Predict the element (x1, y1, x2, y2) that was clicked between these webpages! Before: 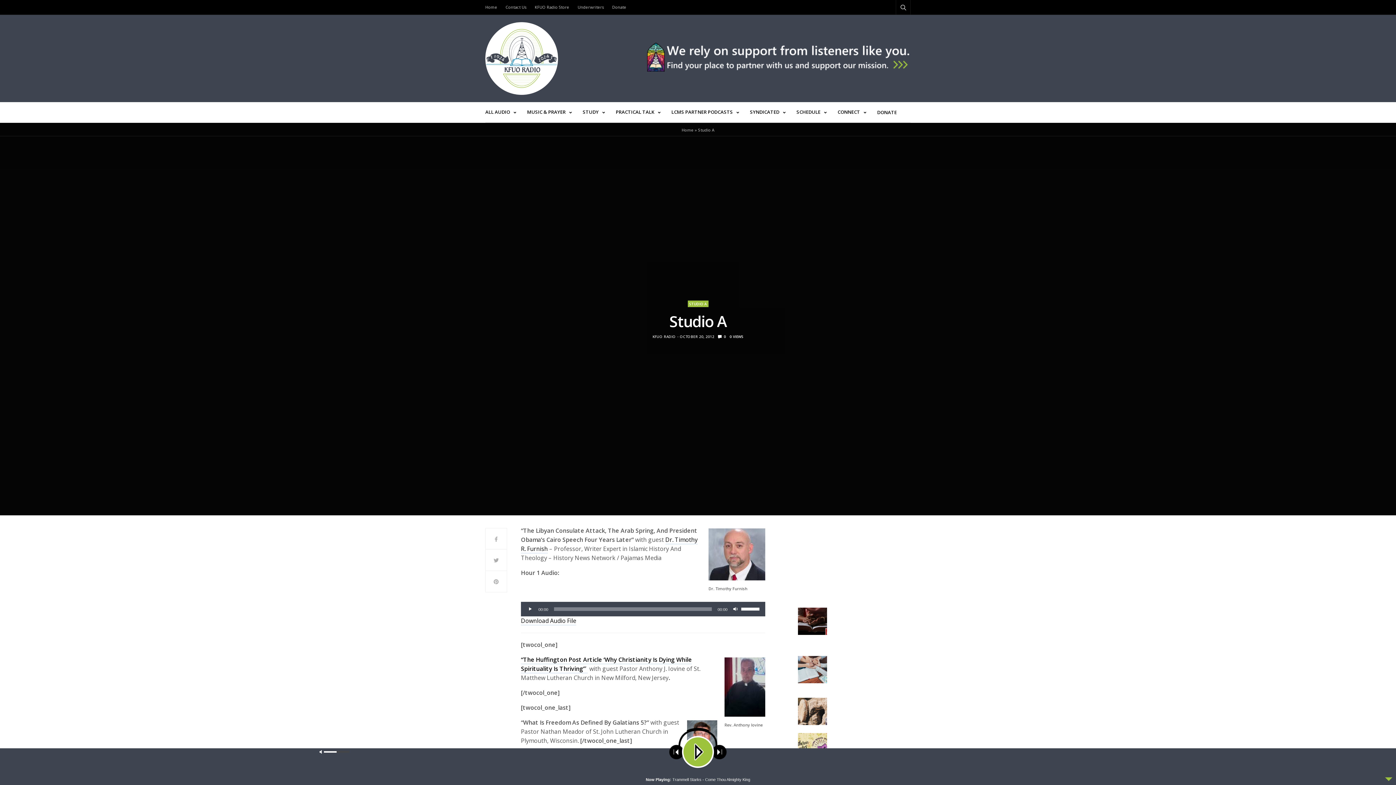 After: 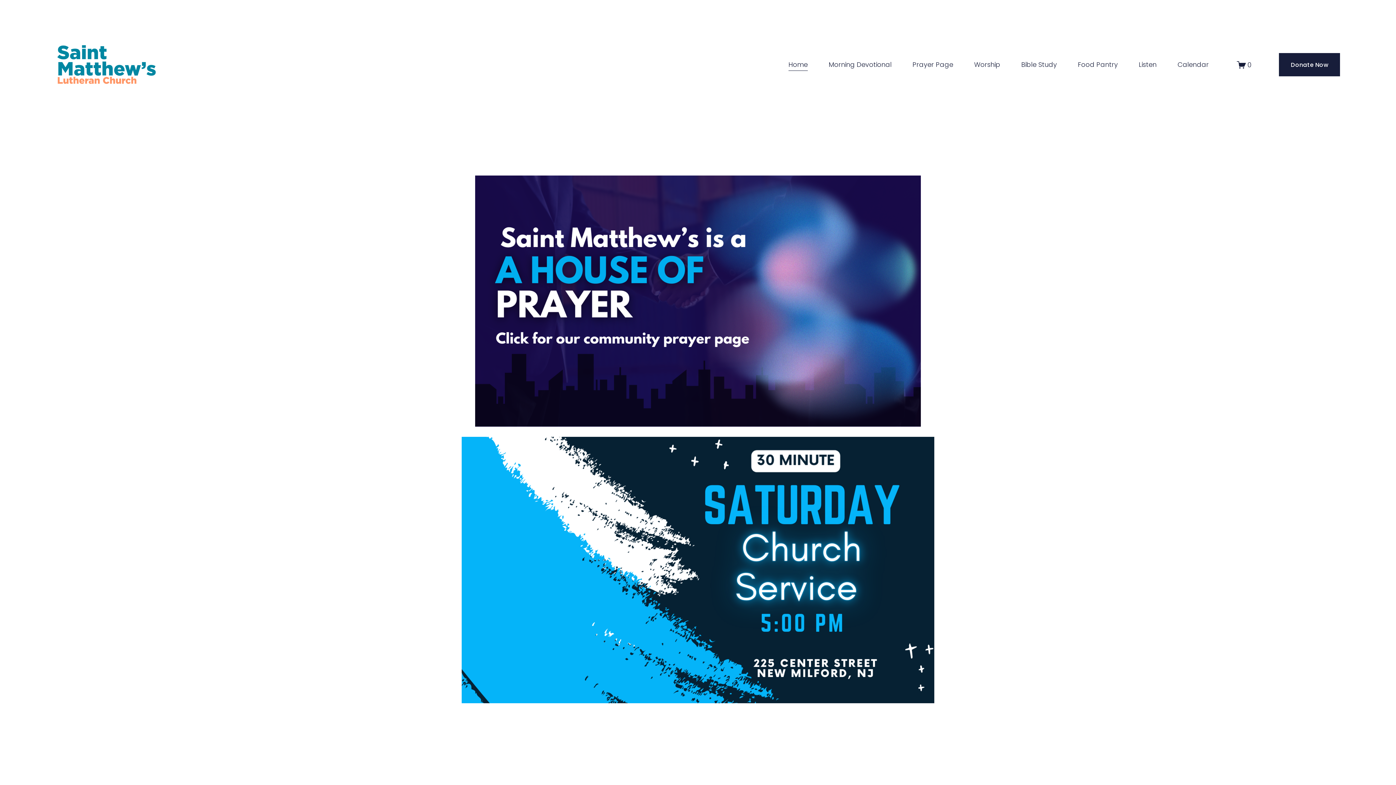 Action: bbox: (724, 682, 765, 690)